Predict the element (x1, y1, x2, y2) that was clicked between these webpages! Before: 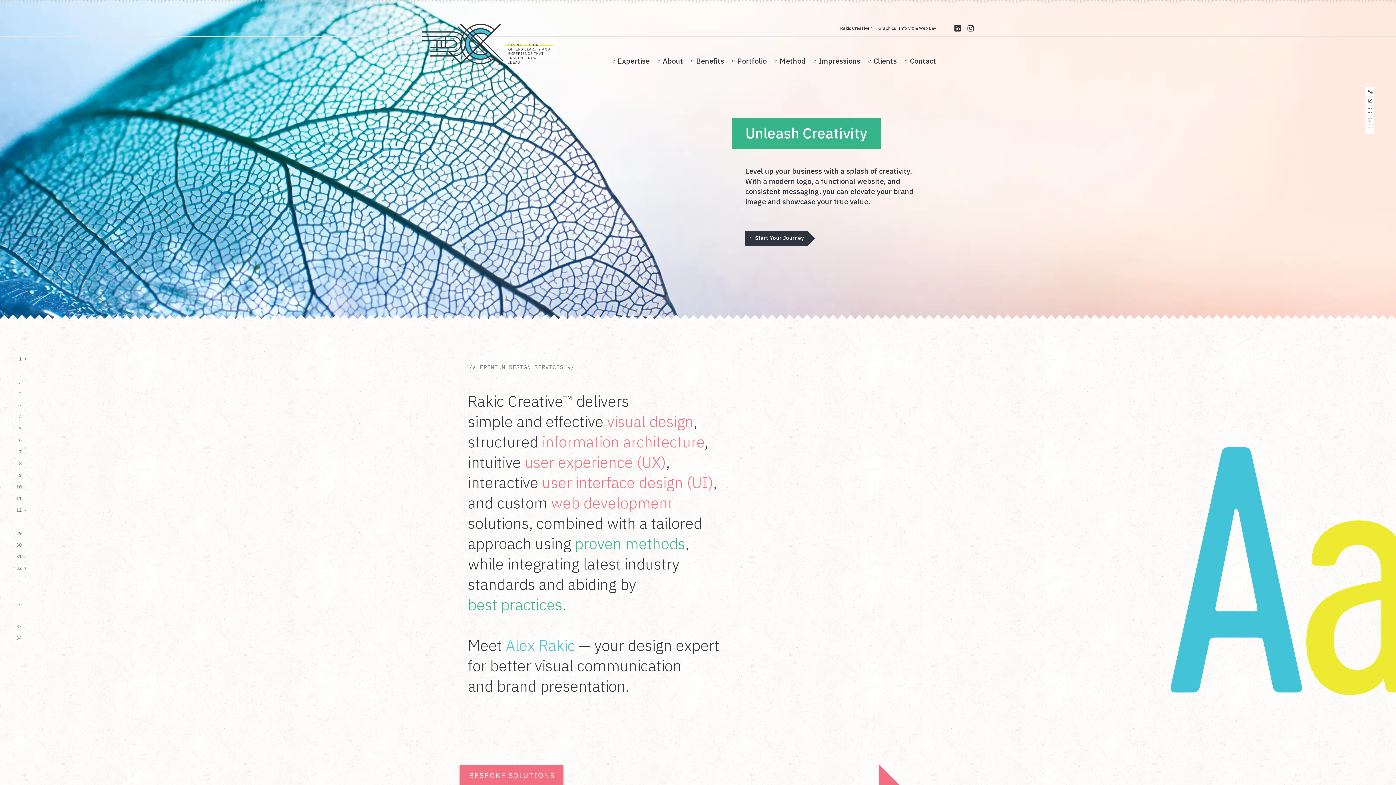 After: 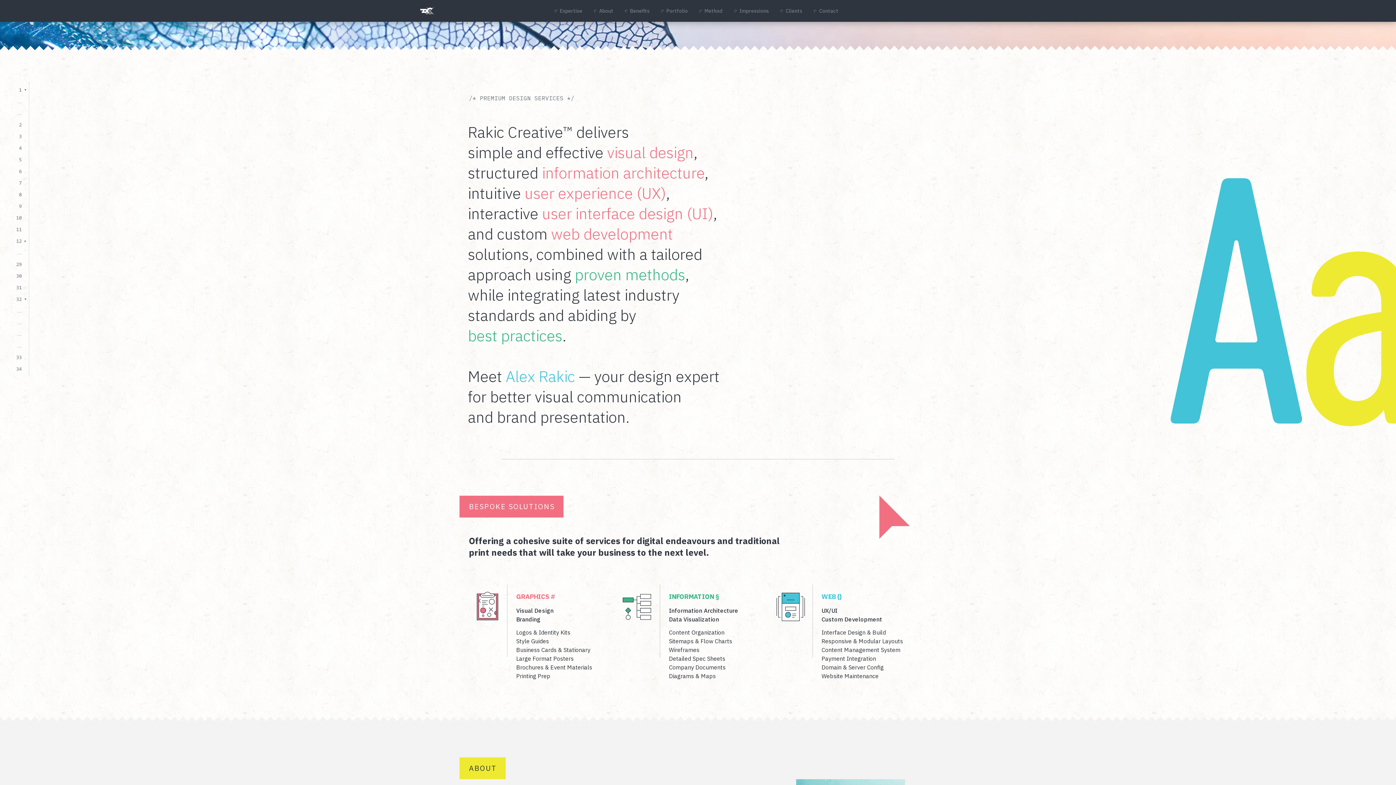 Action: label: Start Your Journey bbox: (745, 231, 815, 245)